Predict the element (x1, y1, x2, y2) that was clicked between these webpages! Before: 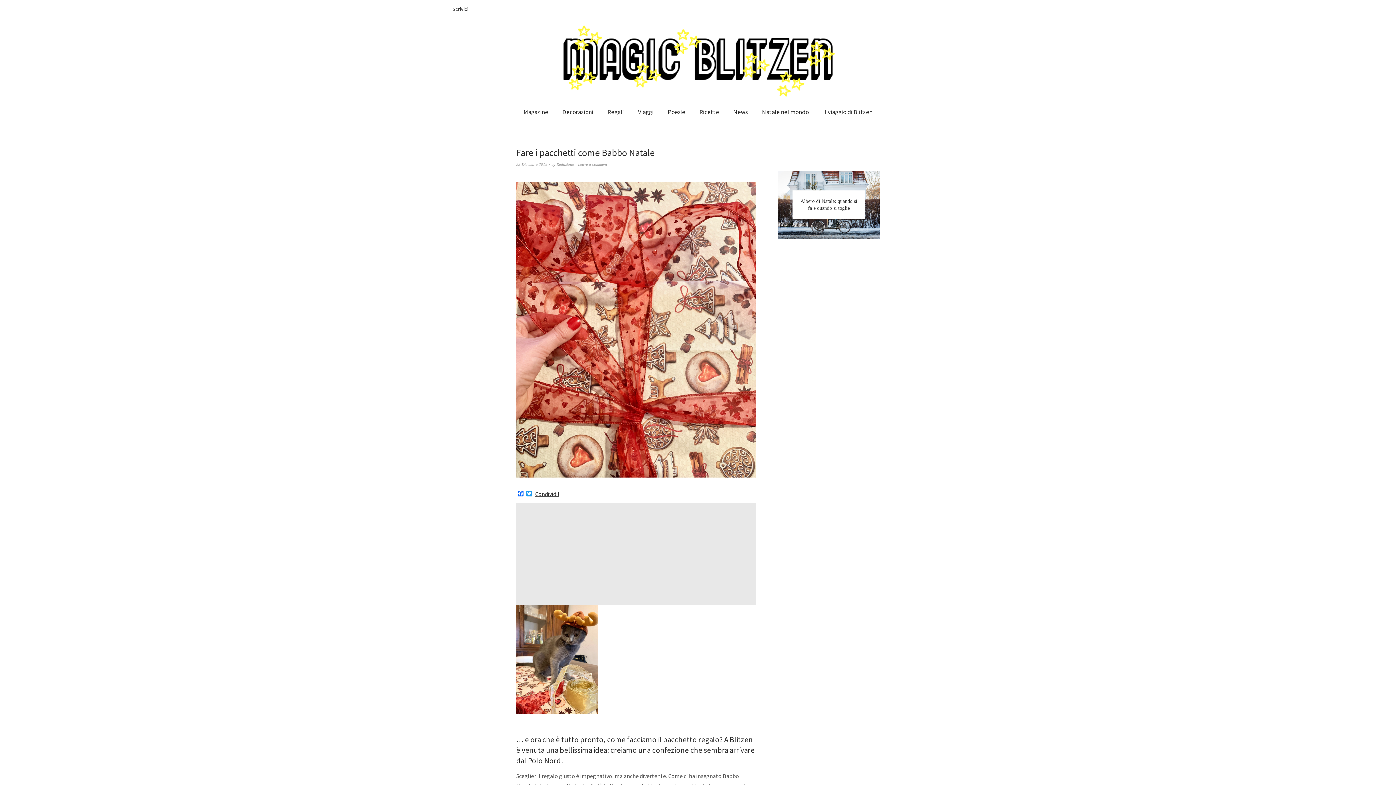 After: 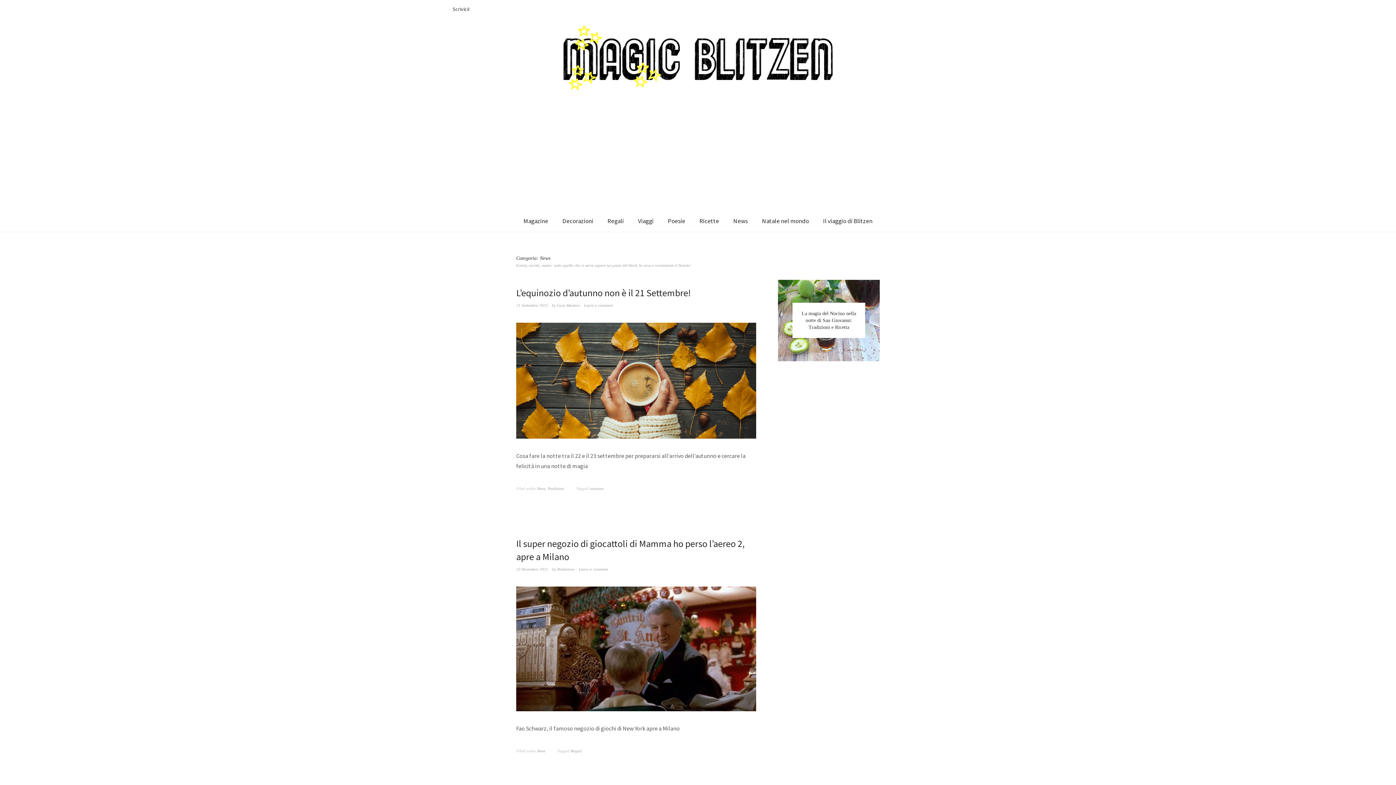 Action: label: News bbox: (726, 101, 754, 122)